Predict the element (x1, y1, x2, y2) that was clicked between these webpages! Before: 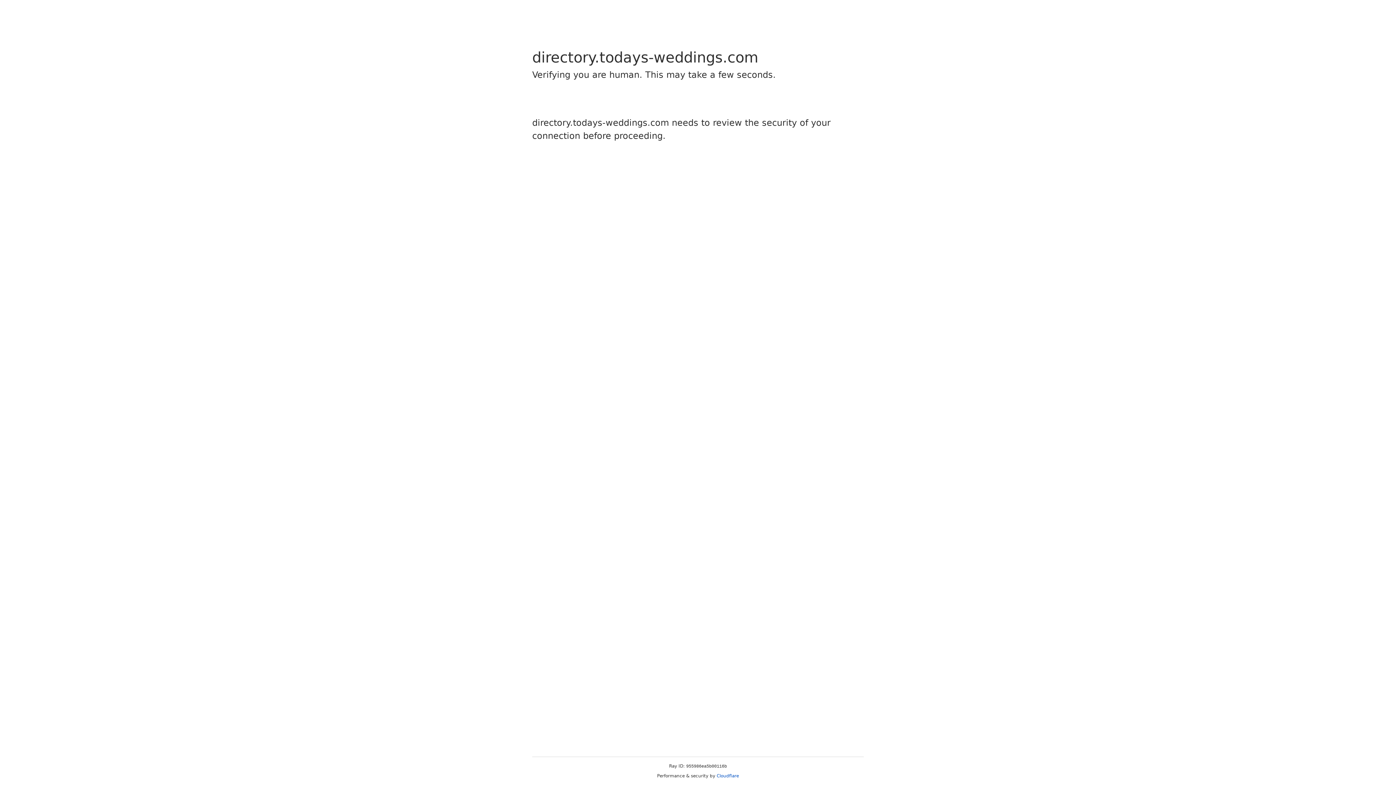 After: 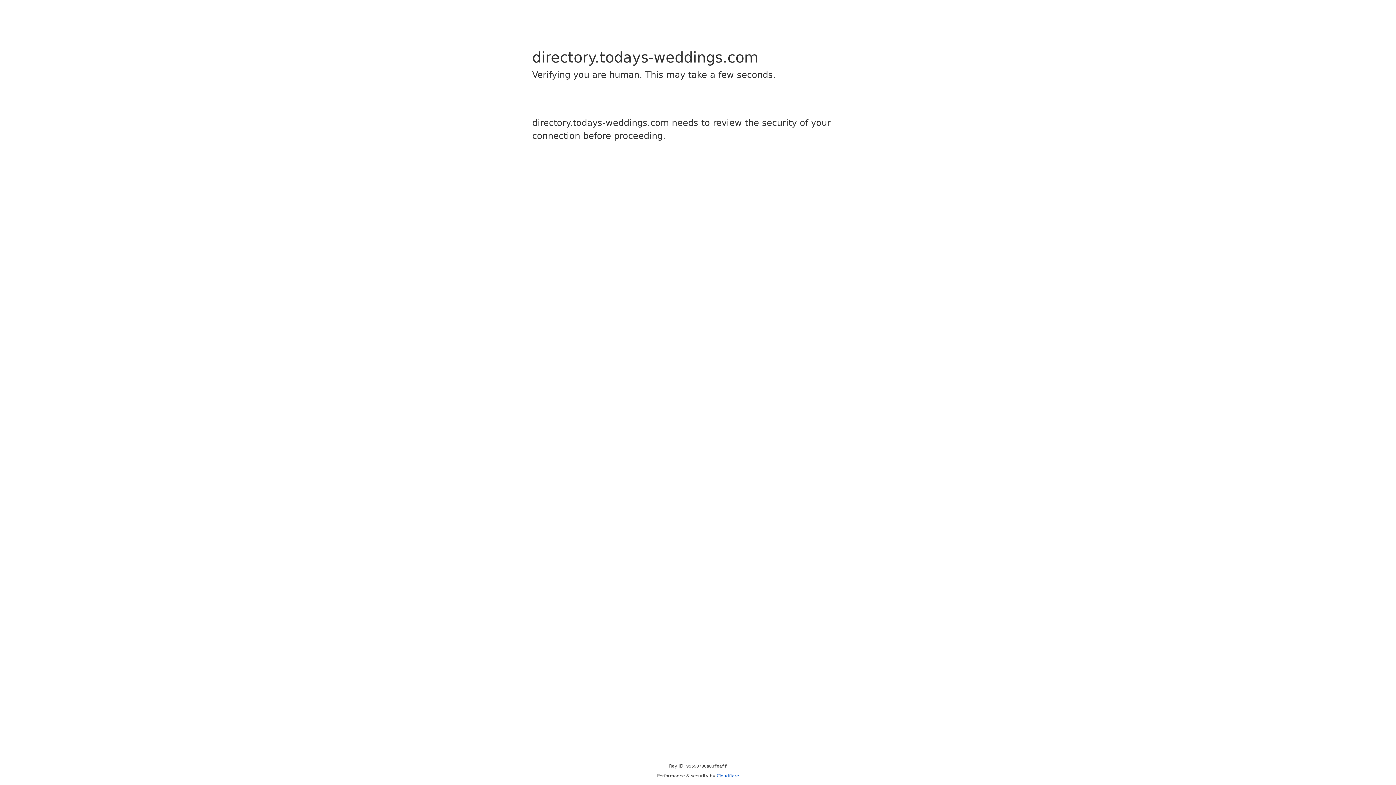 Action: label: Cloudflare bbox: (716, 773, 739, 778)